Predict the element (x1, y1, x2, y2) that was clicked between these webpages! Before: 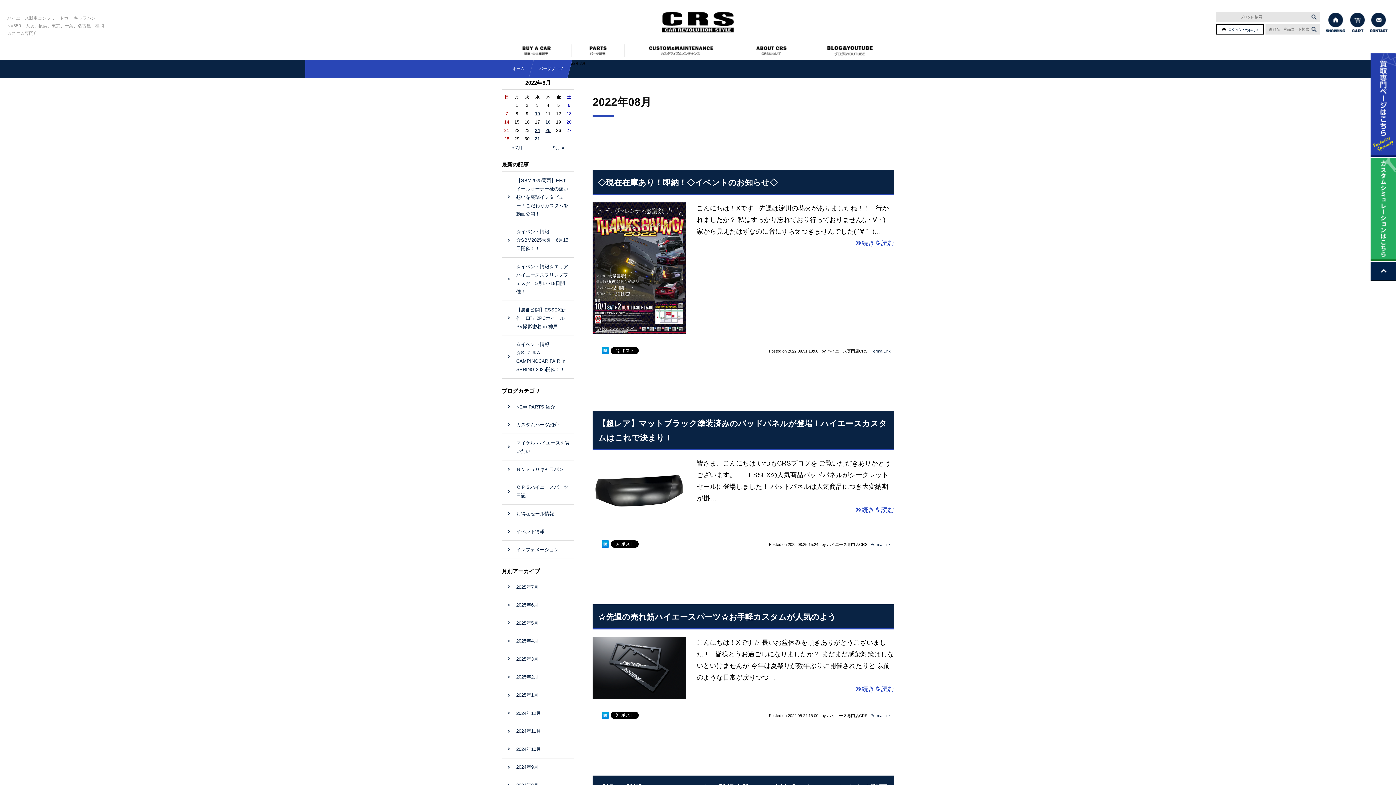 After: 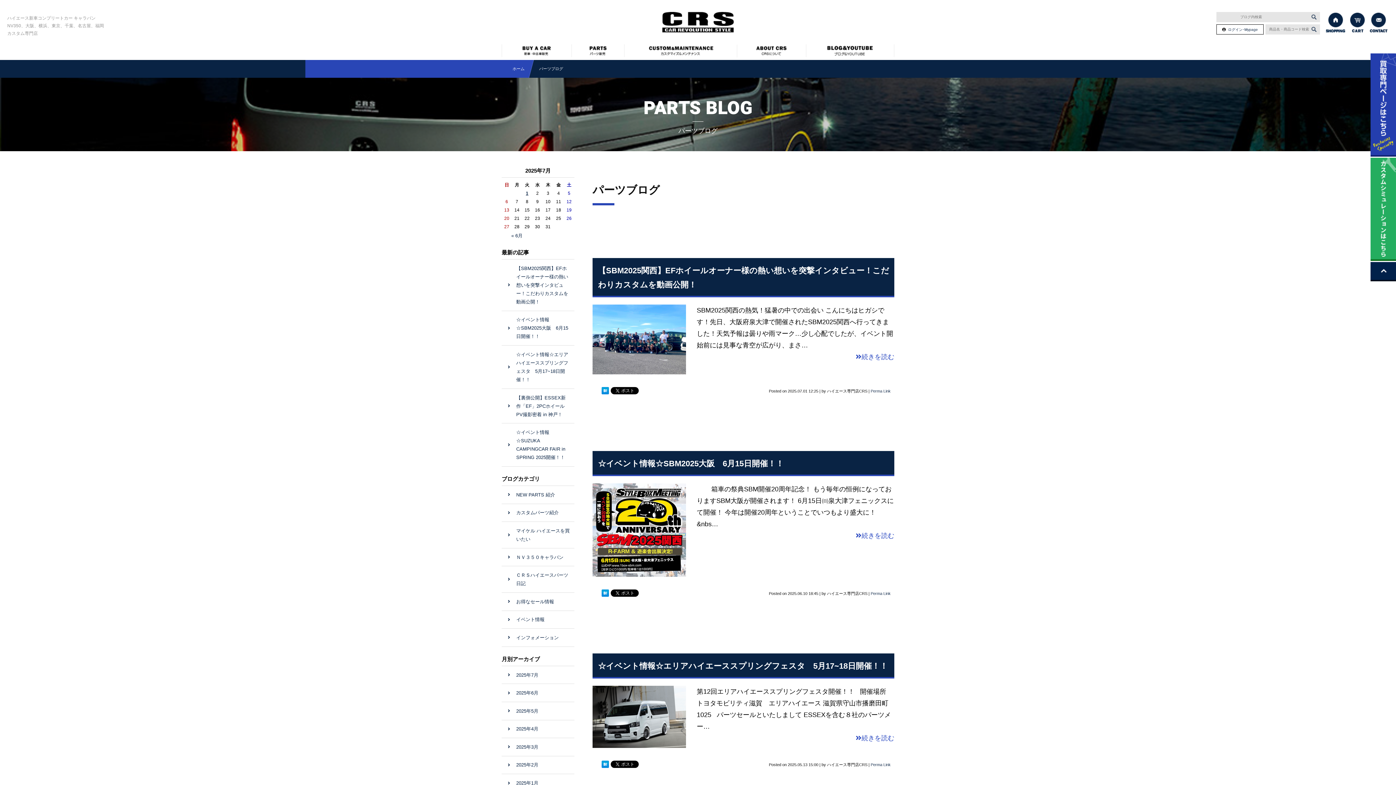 Action: label: パーツブログ bbox: (528, 60, 566, 77)